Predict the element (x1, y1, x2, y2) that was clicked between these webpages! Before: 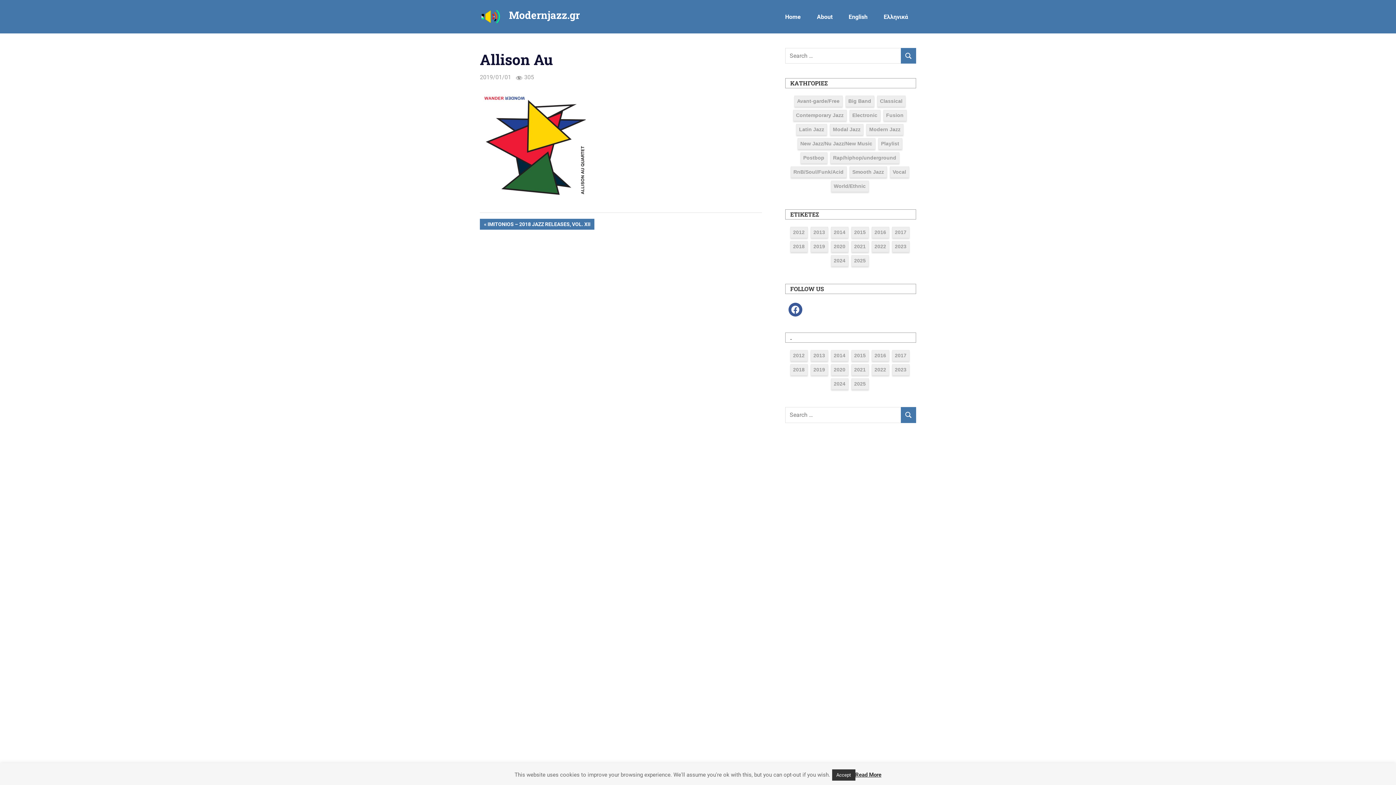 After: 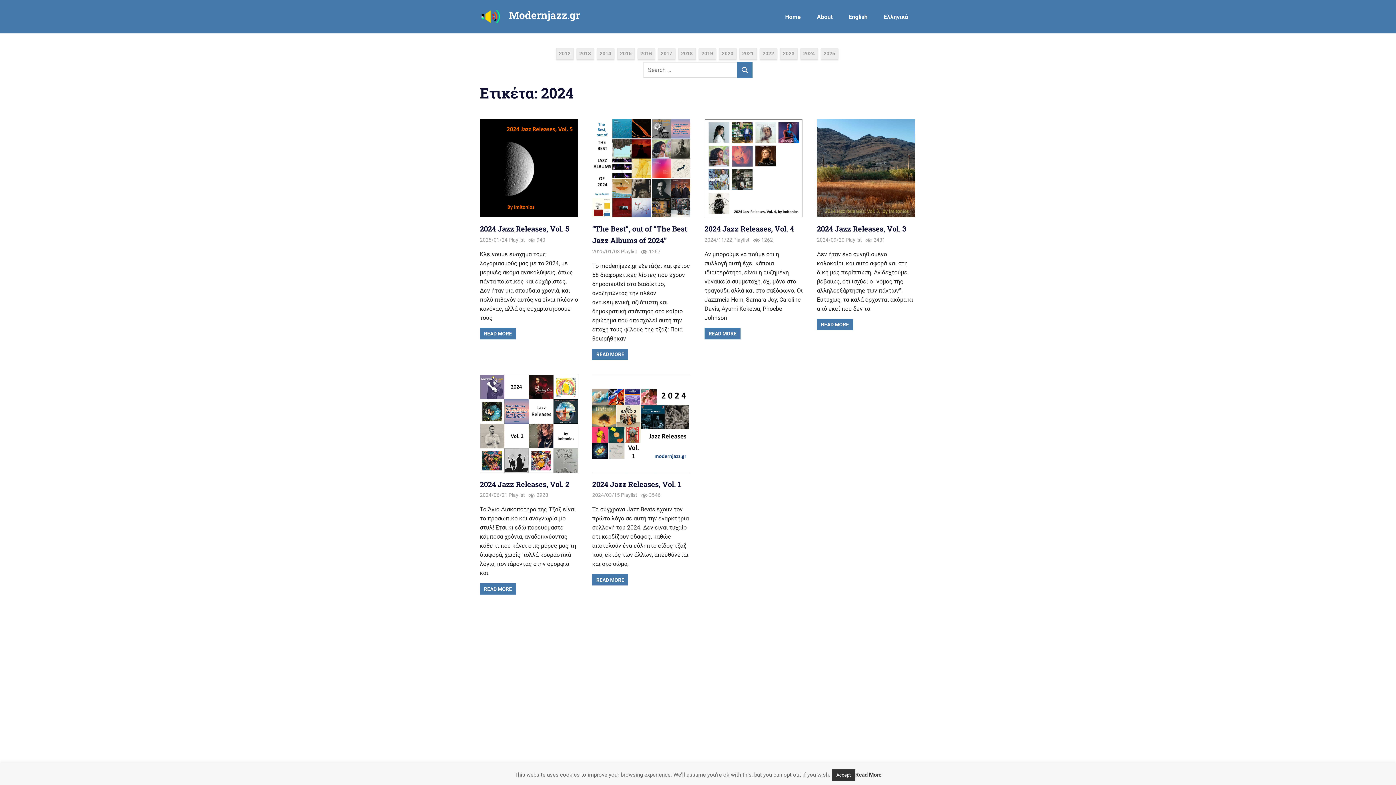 Action: bbox: (831, 378, 848, 389) label: 2024 (6 στοιχεία)